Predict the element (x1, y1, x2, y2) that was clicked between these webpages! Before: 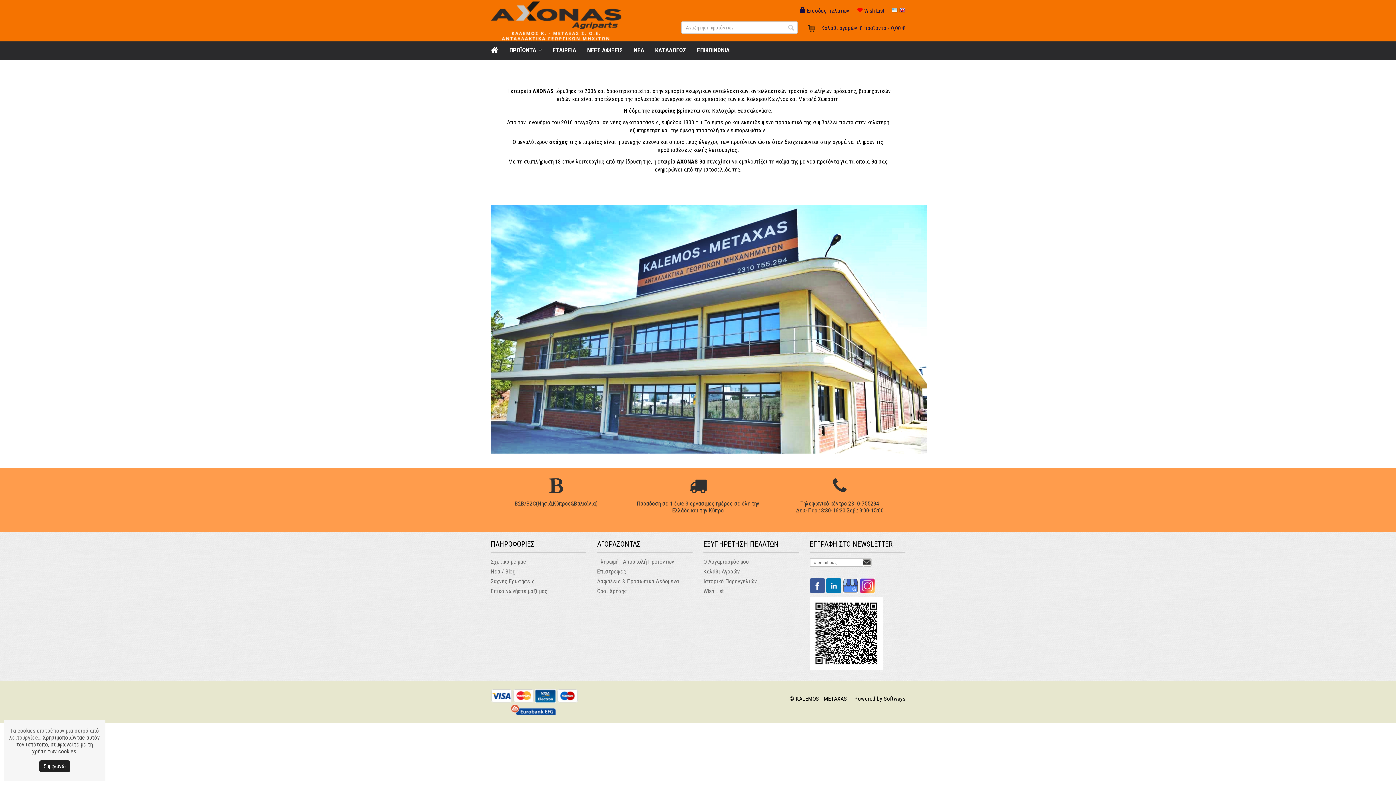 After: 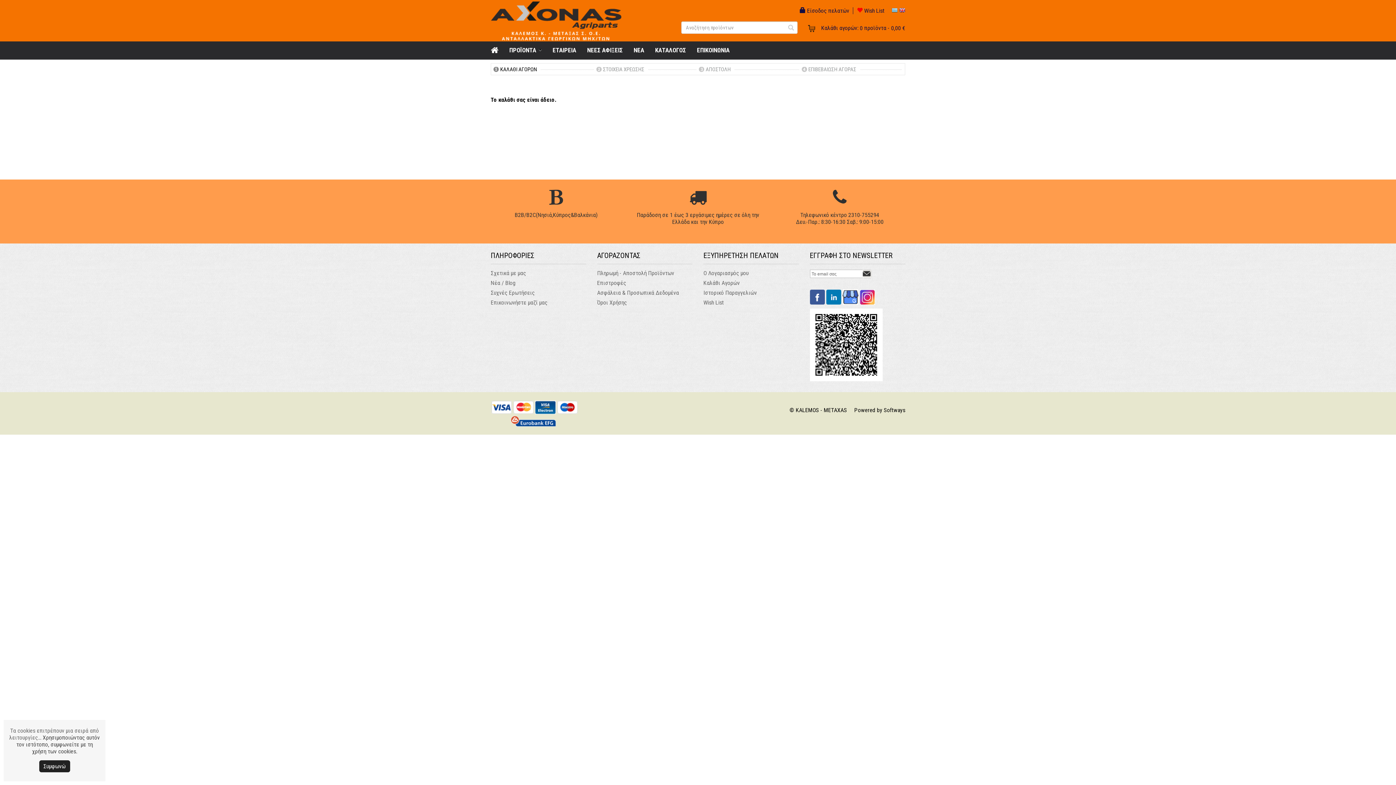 Action: label: Καλάθι Αγορών bbox: (703, 568, 740, 575)